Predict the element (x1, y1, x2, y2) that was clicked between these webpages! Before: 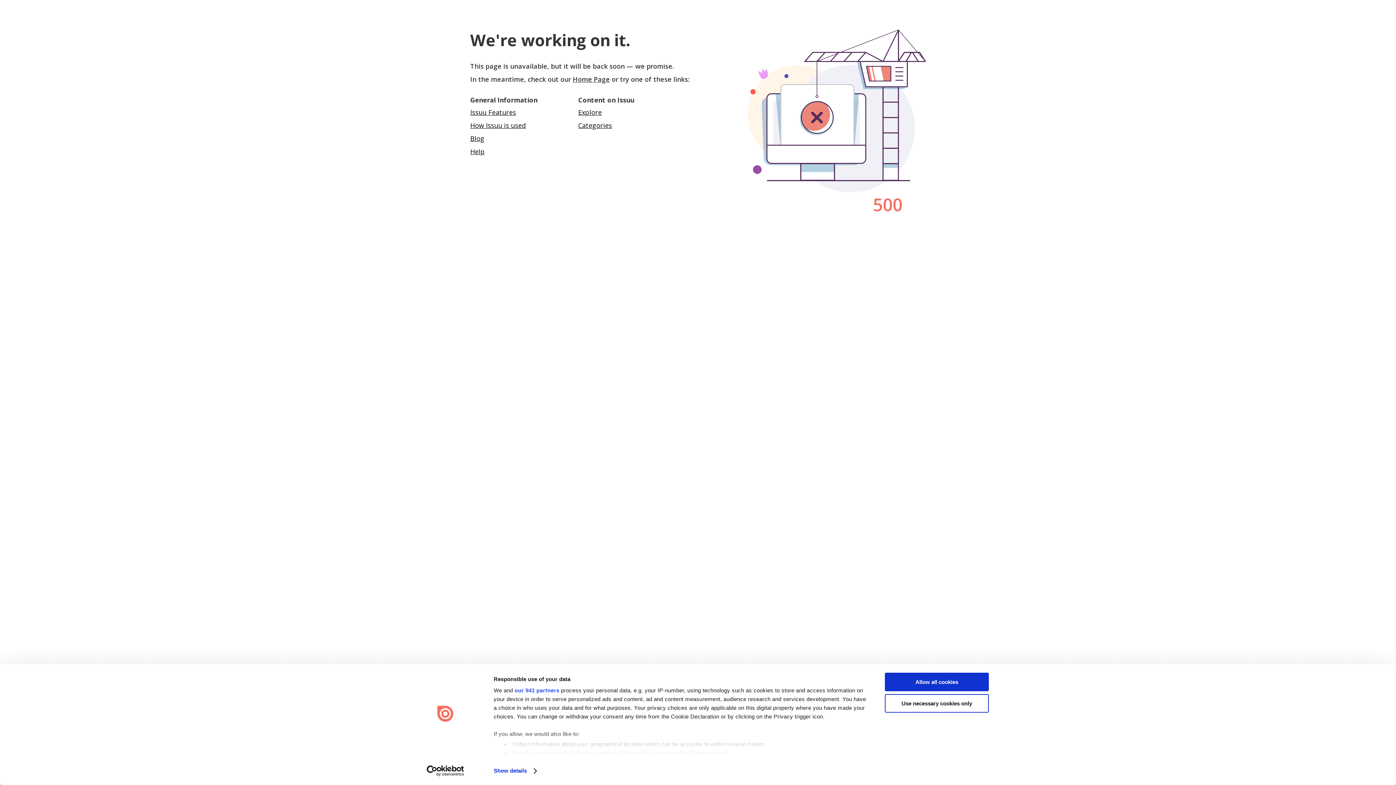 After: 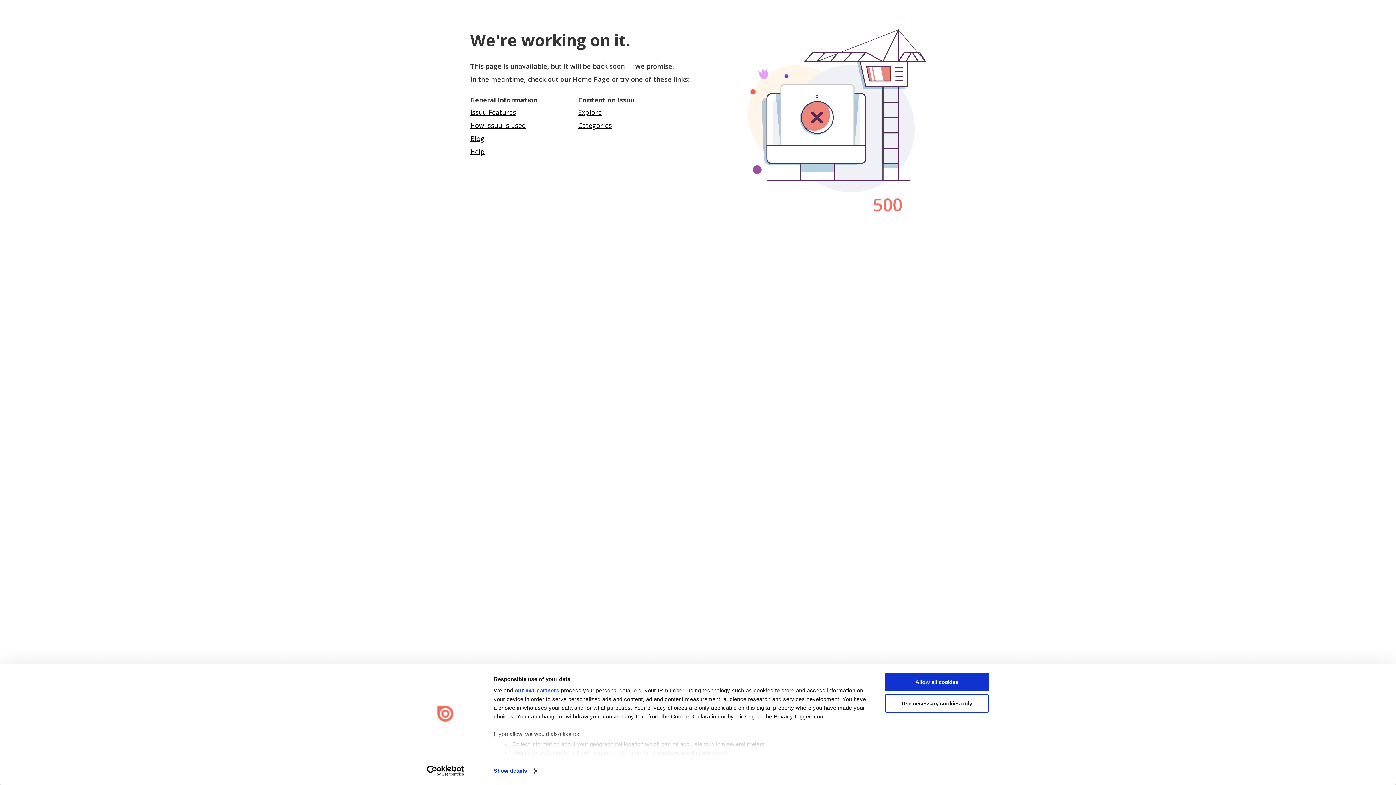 Action: label: Usercentrics Cookiebot - opens in a new window bbox: (413, 765, 477, 776)